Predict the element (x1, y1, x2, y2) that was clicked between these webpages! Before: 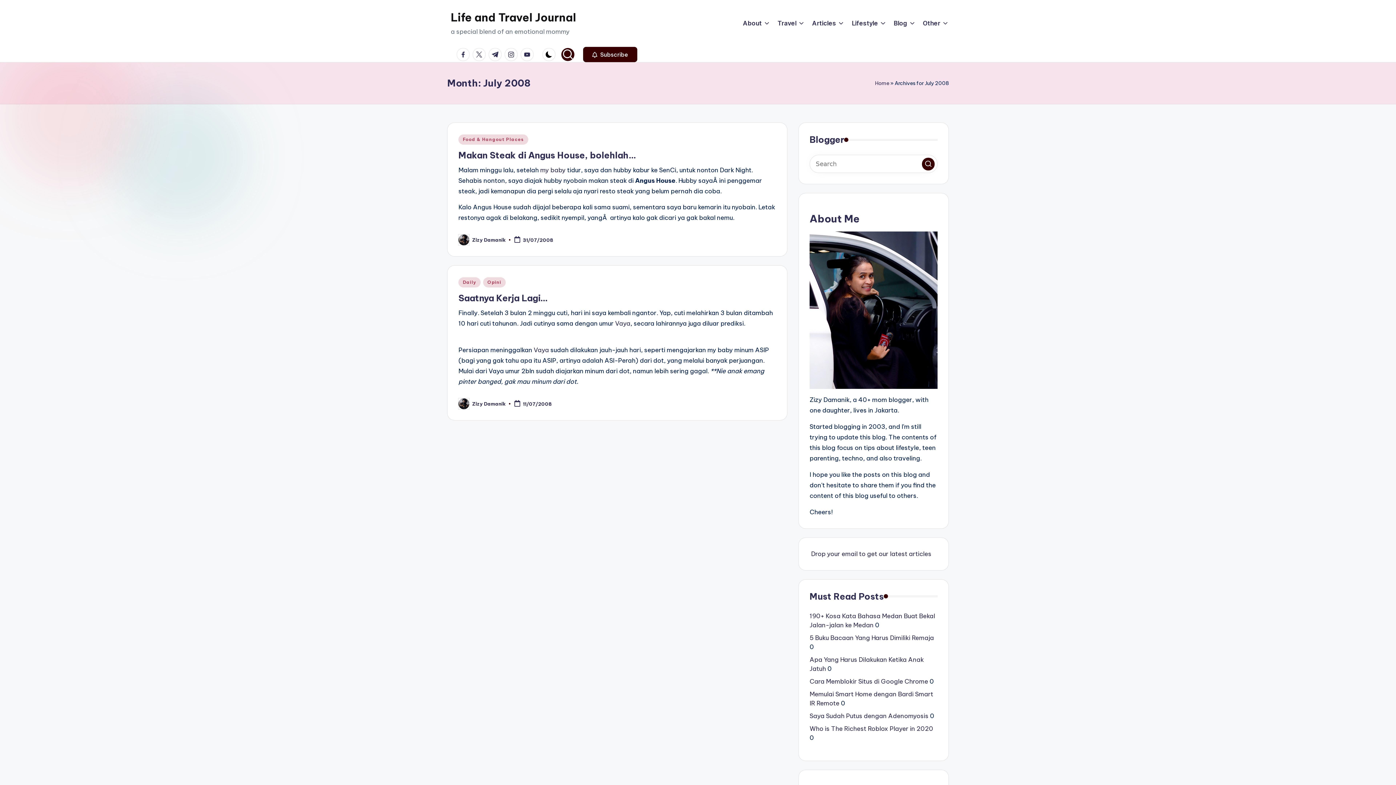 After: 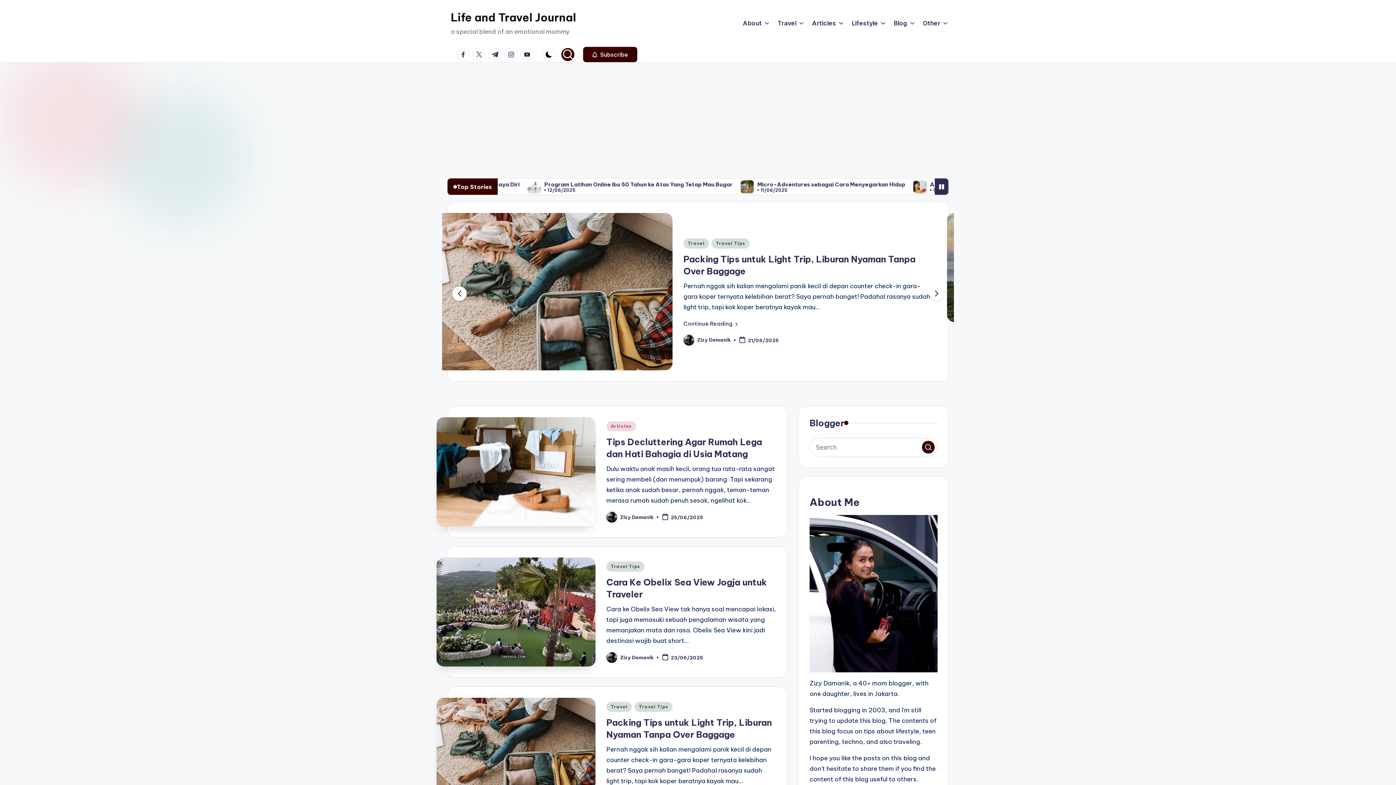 Action: label: Life and Travel Journal bbox: (450, 9, 576, 25)